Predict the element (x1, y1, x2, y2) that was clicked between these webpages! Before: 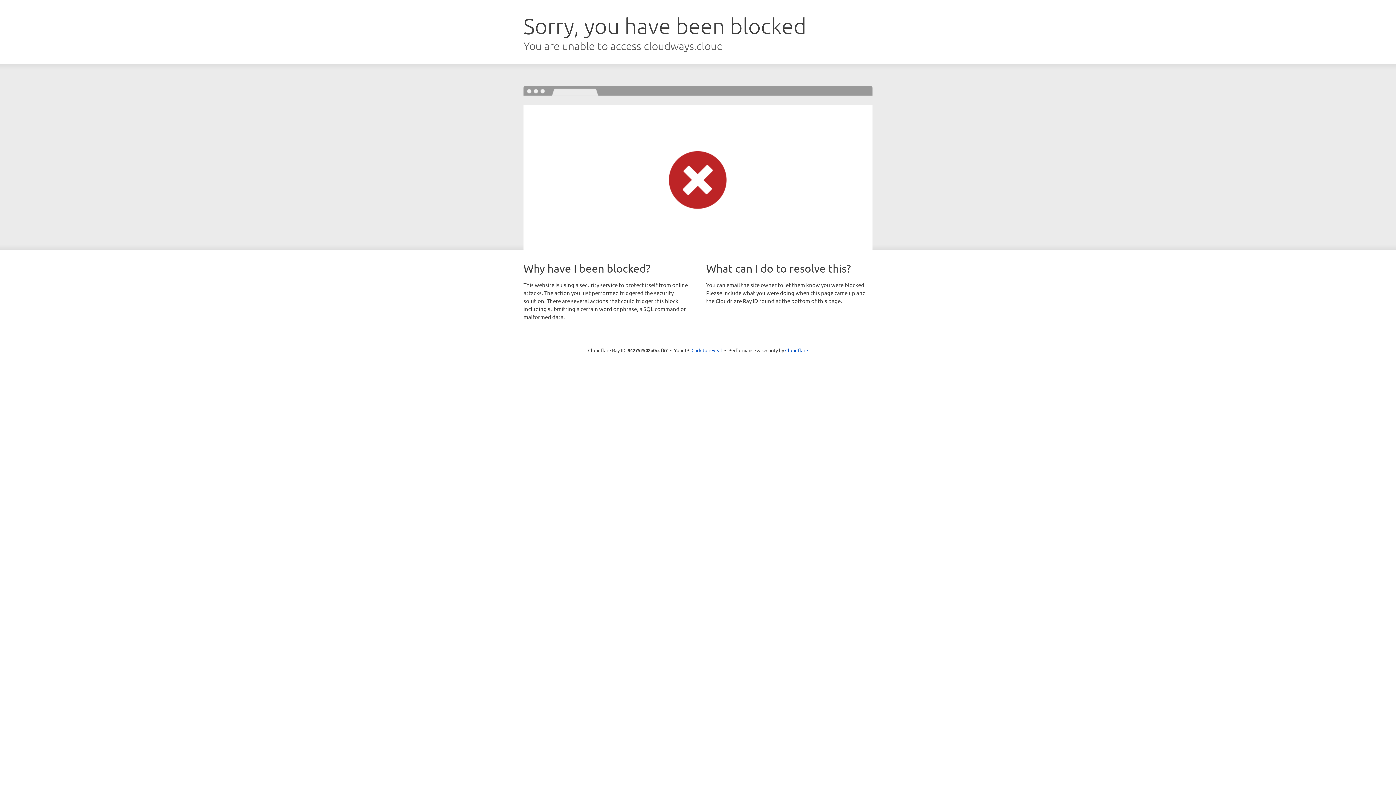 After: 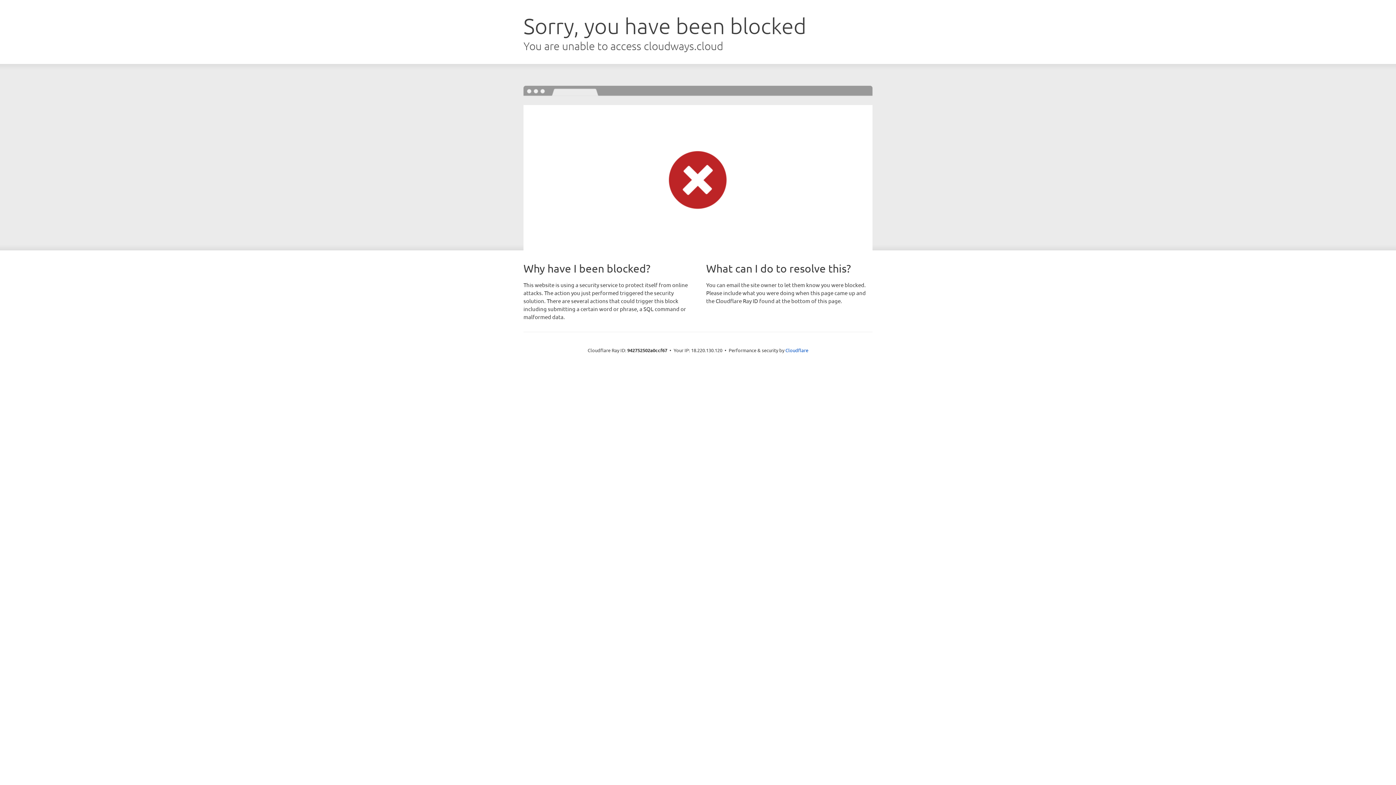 Action: bbox: (691, 346, 722, 353) label: Click to reveal